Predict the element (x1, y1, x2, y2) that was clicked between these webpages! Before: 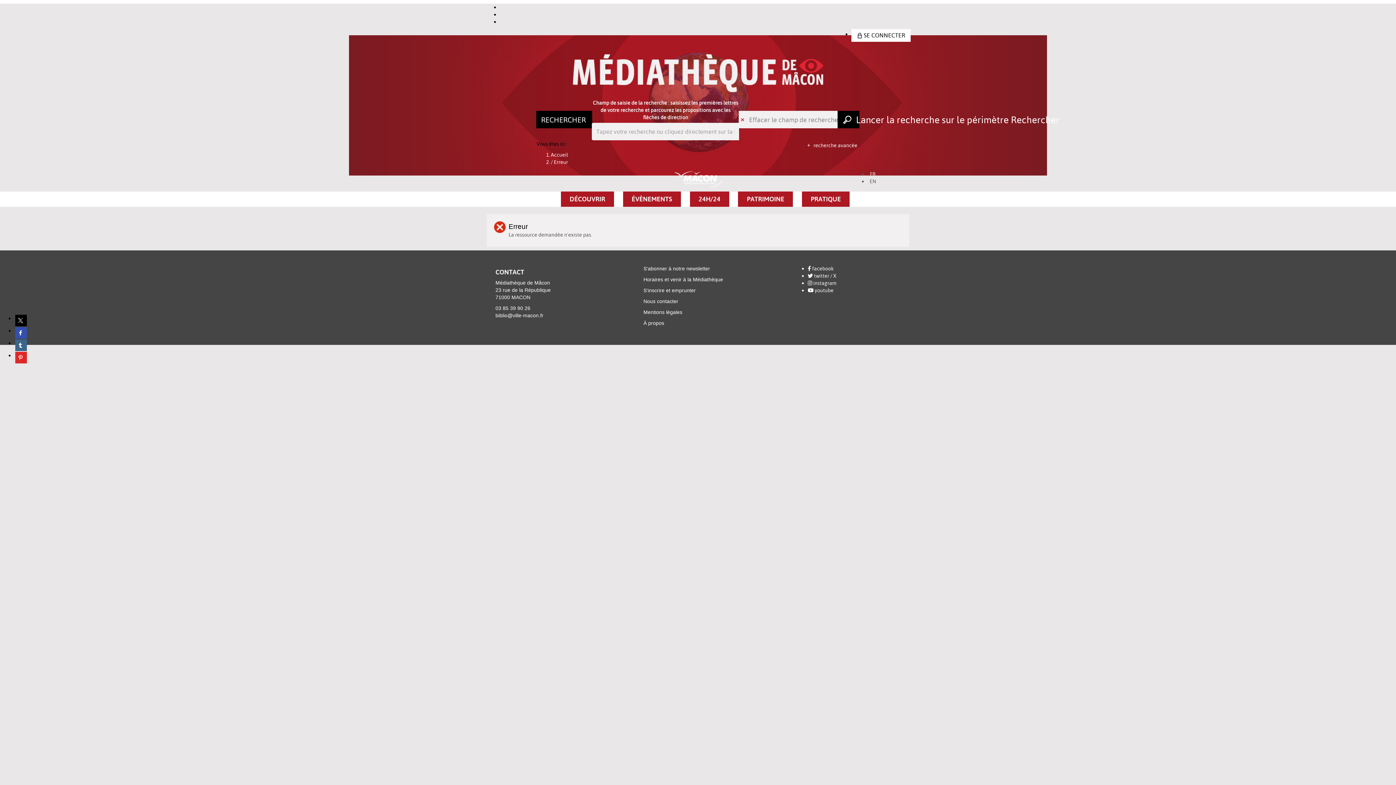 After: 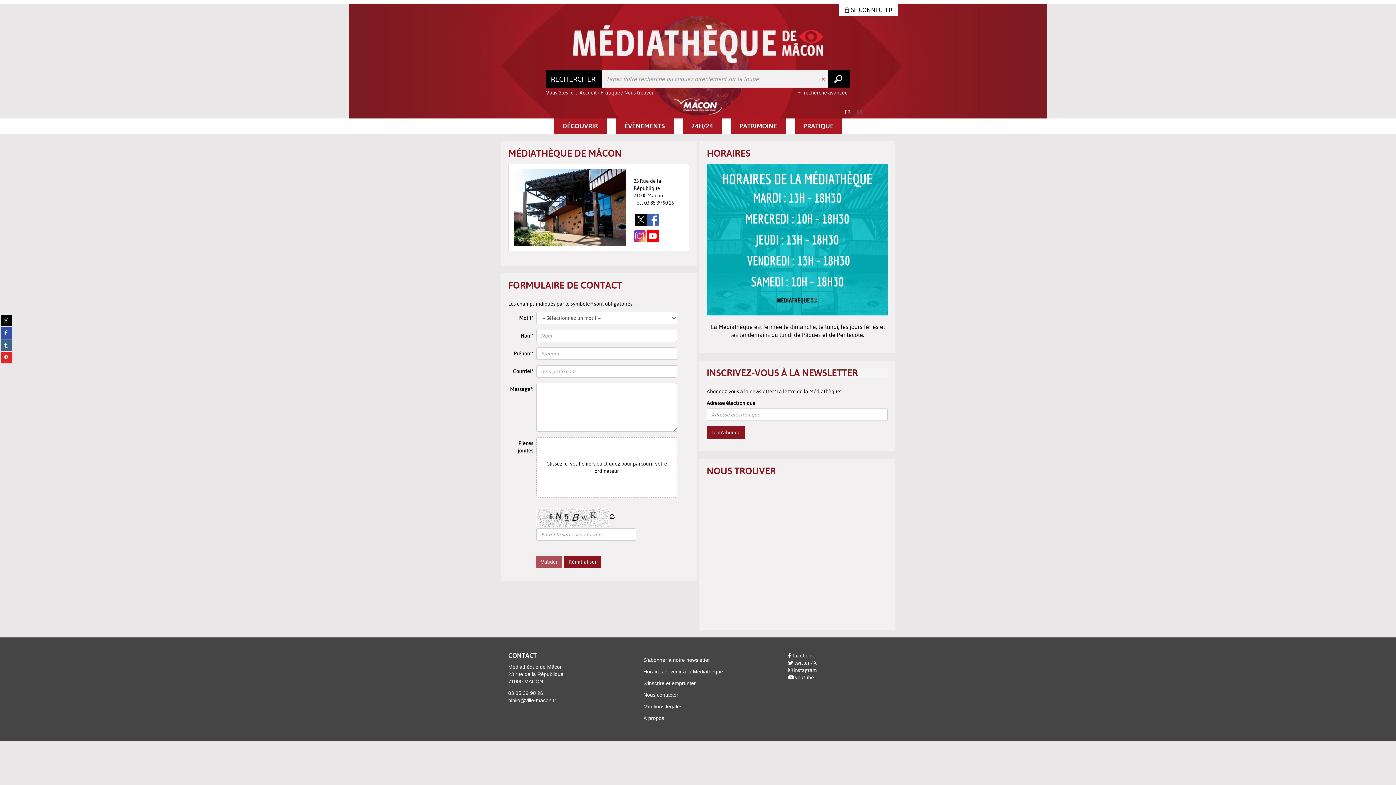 Action: bbox: (643, 298, 678, 304) label: Nous contacter